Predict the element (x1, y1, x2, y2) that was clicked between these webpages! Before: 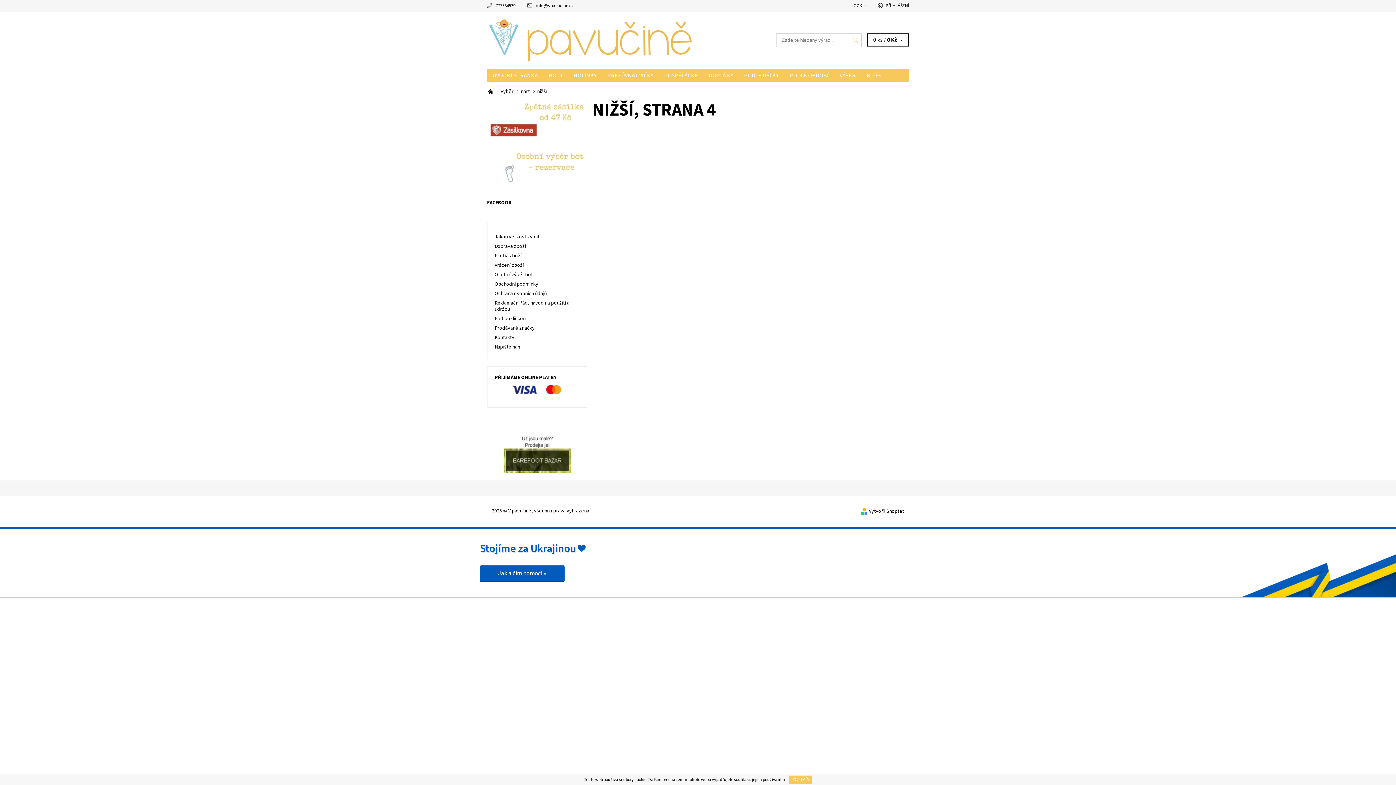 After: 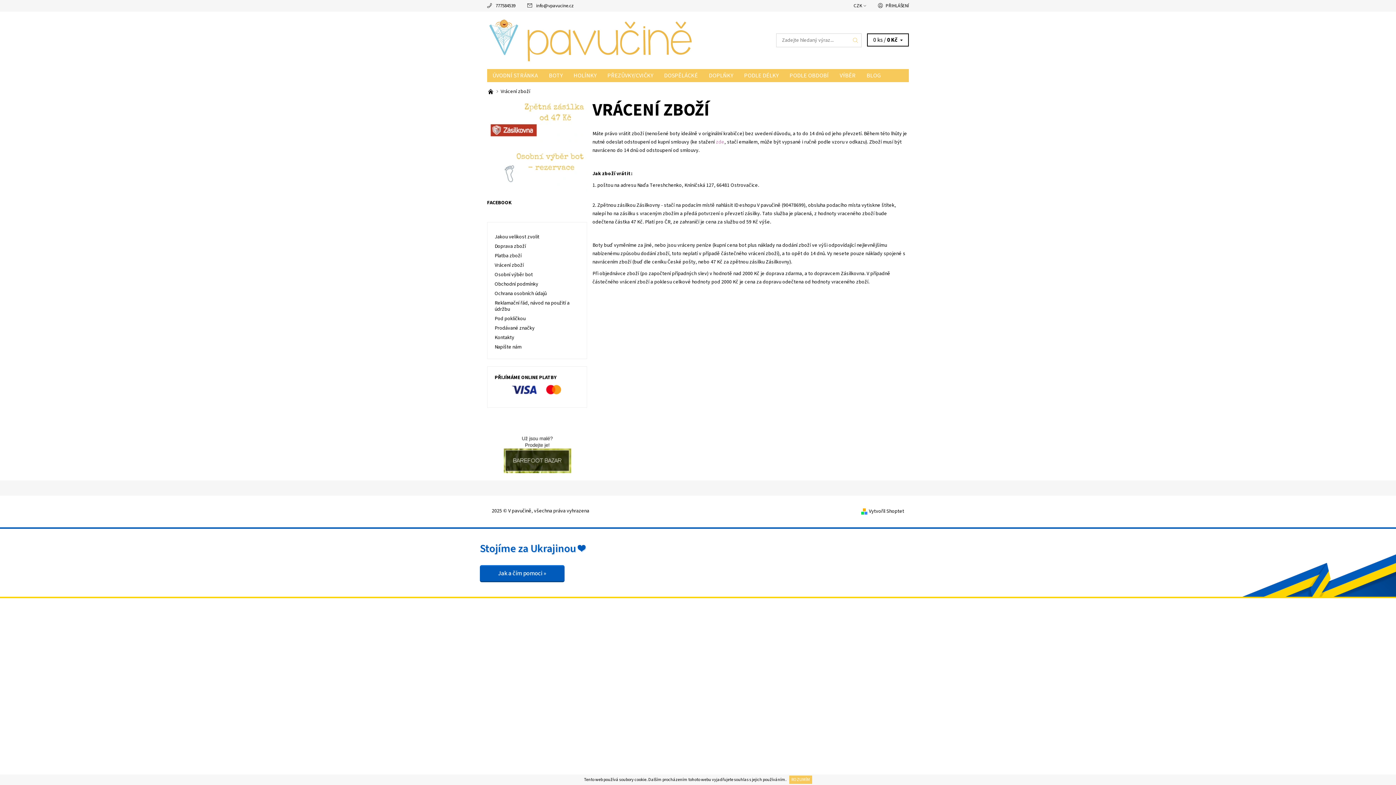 Action: label: Vrácení zboží bbox: (494, 261, 523, 269)